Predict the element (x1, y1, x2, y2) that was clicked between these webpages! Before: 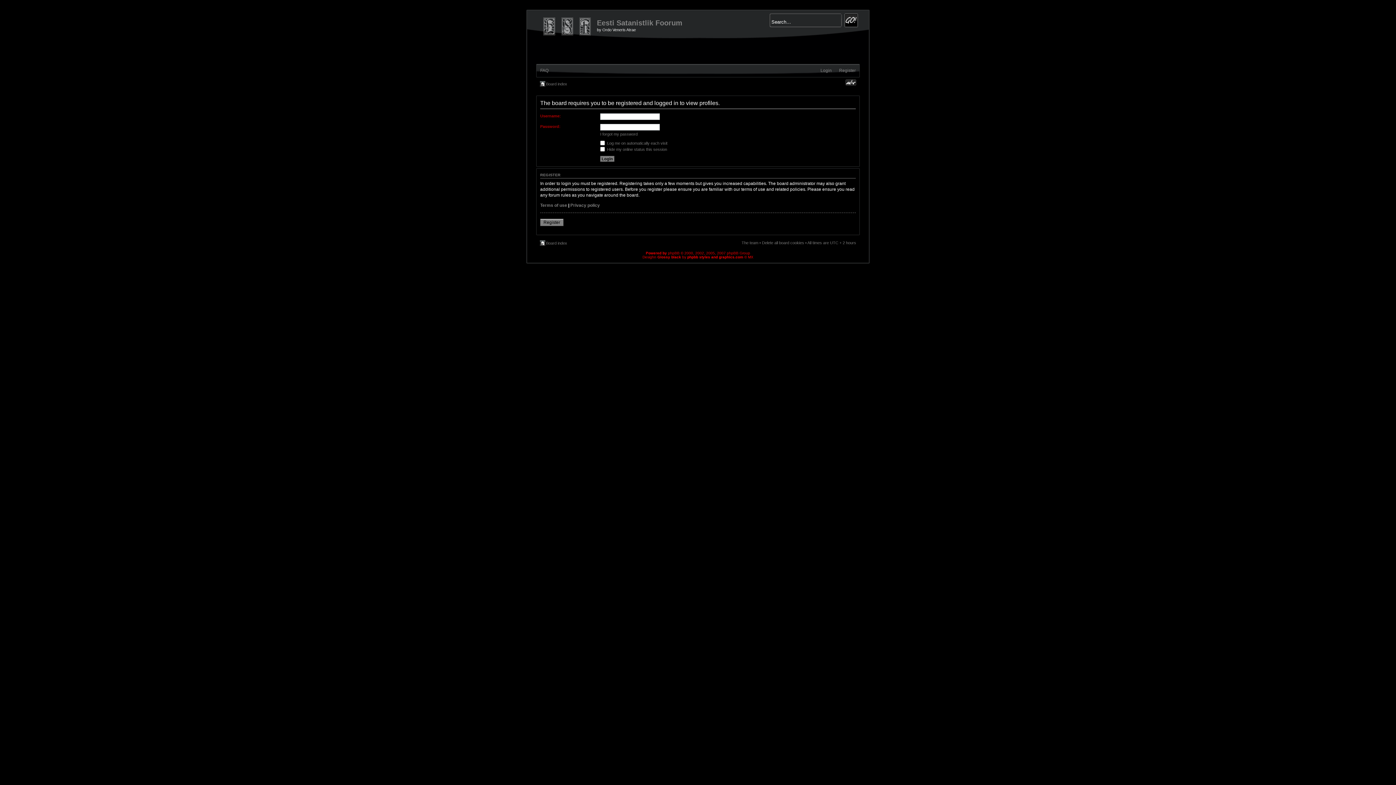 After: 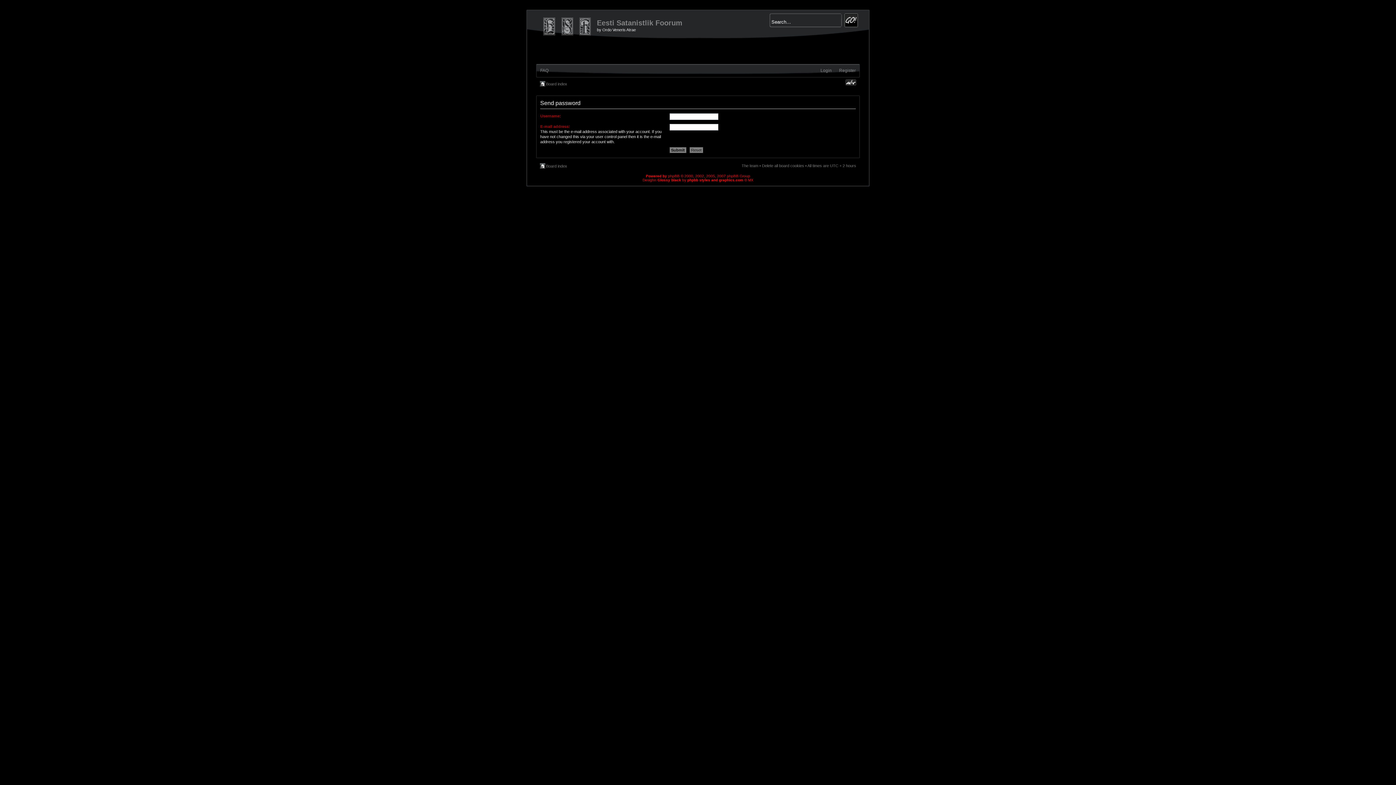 Action: bbox: (600, 132, 637, 136) label: I forgot my password